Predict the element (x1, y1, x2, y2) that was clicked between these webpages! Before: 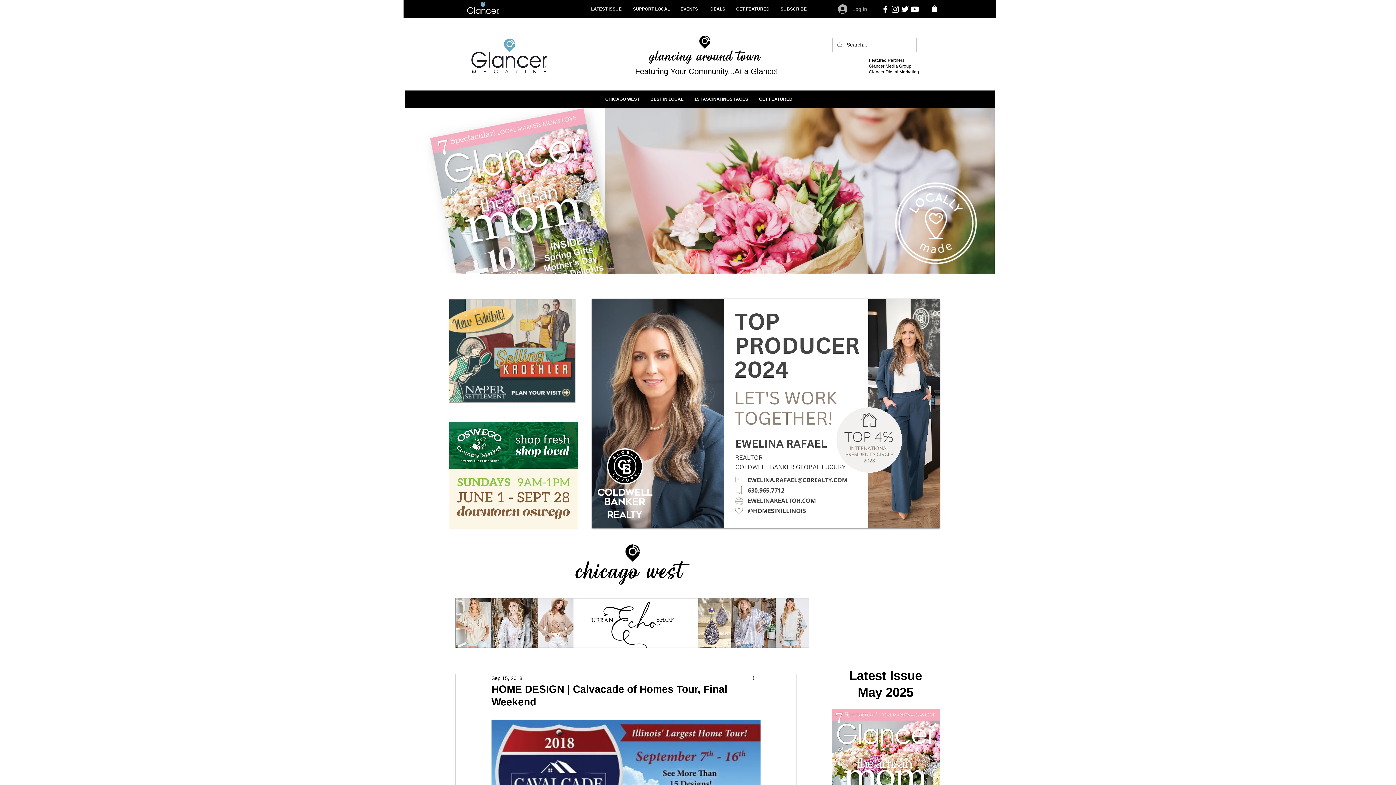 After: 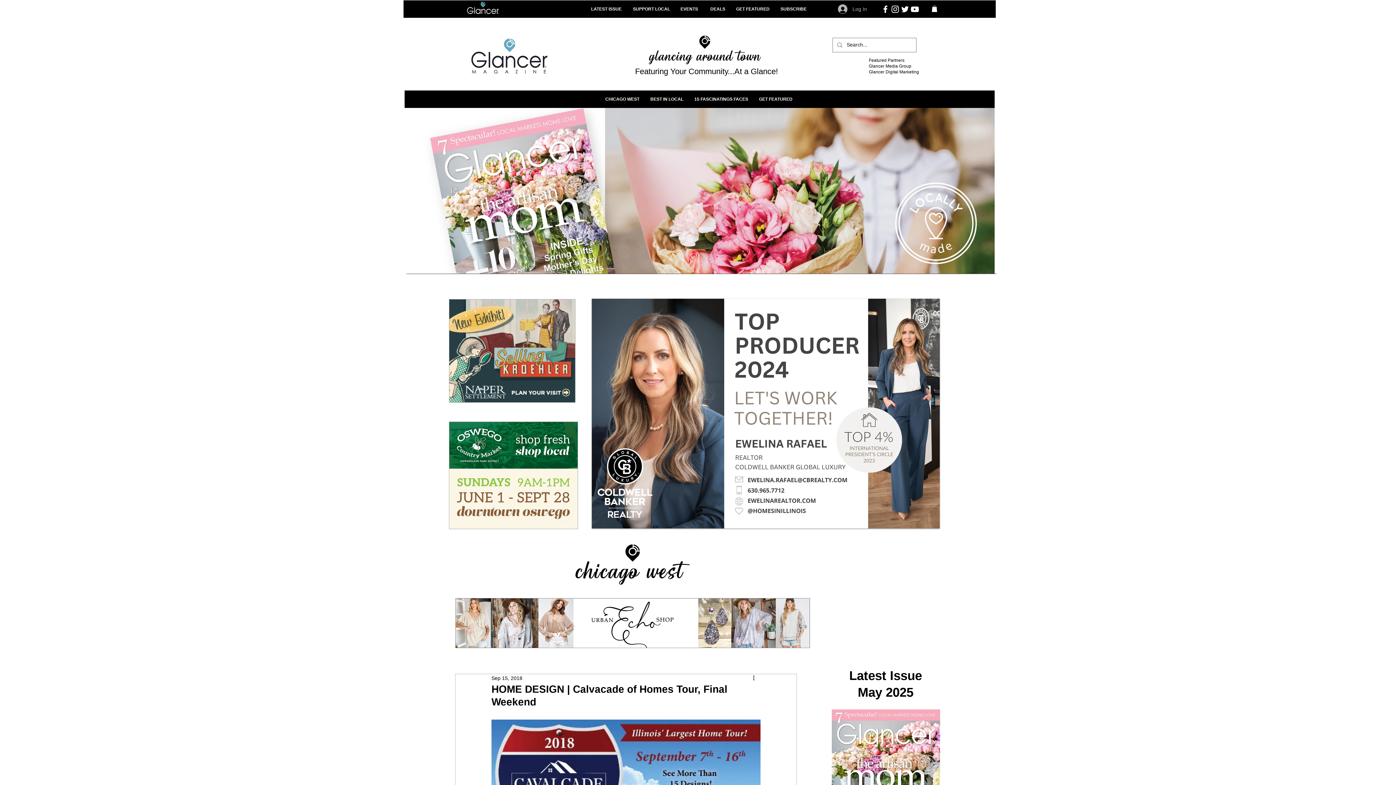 Action: label: DEALS bbox: (710, 6, 725, 11)